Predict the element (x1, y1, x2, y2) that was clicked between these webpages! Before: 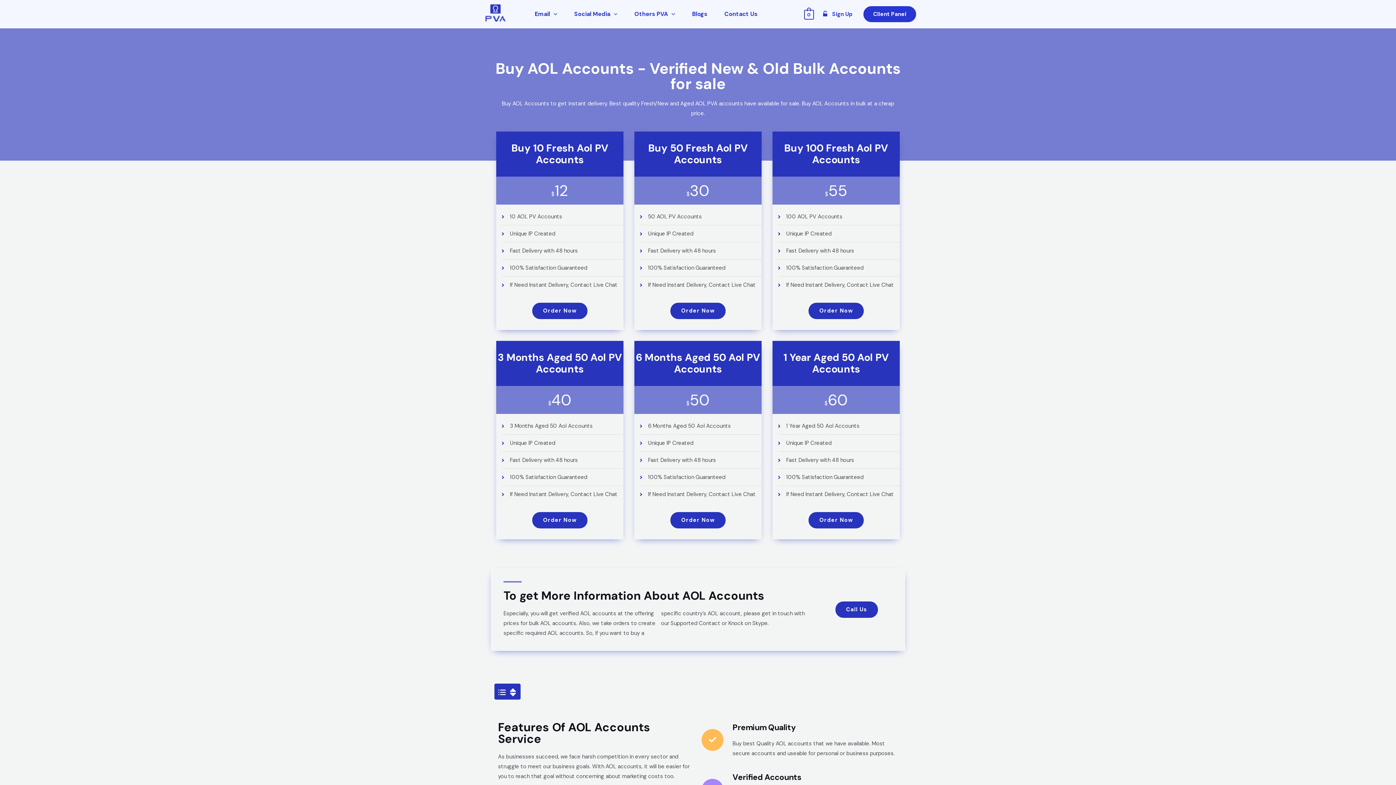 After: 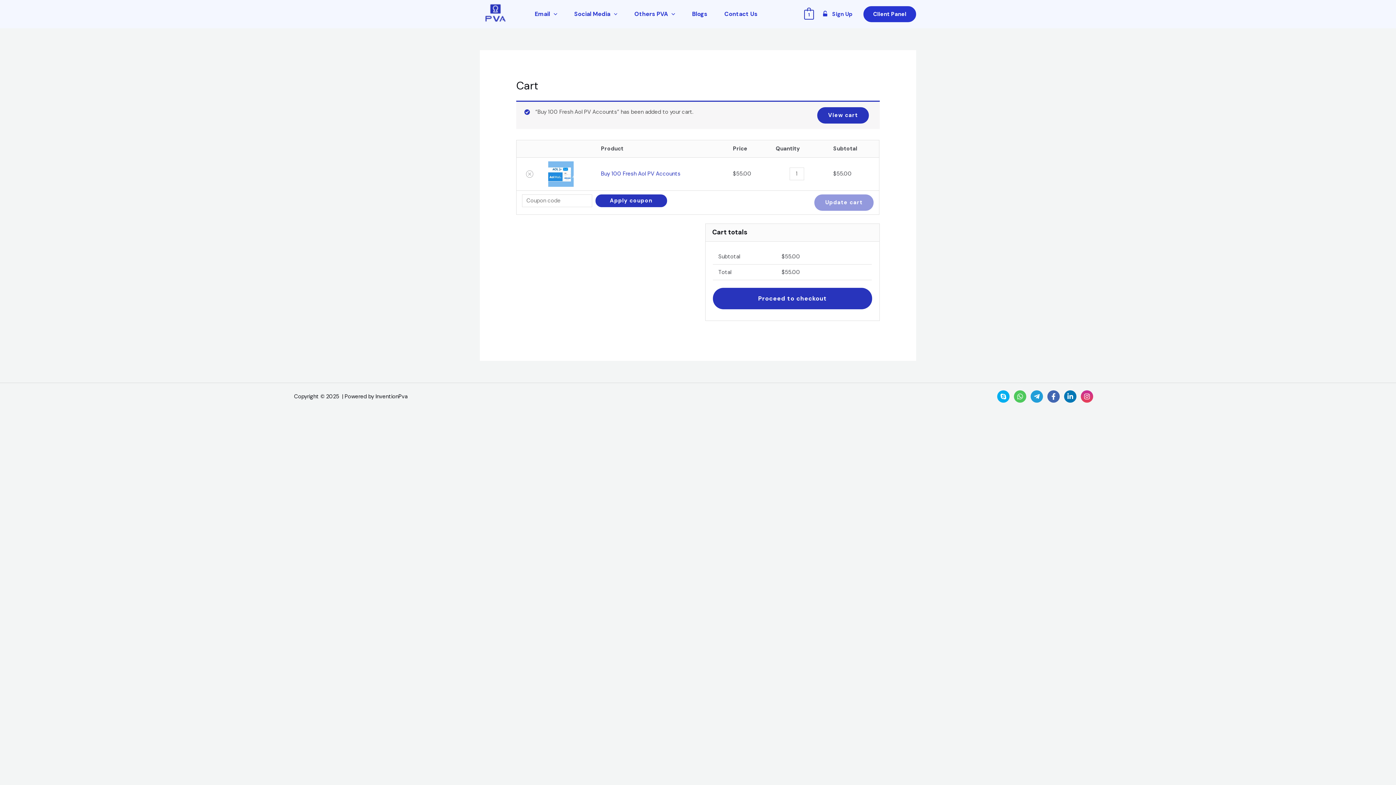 Action: label: Order Now bbox: (808, 303, 863, 319)